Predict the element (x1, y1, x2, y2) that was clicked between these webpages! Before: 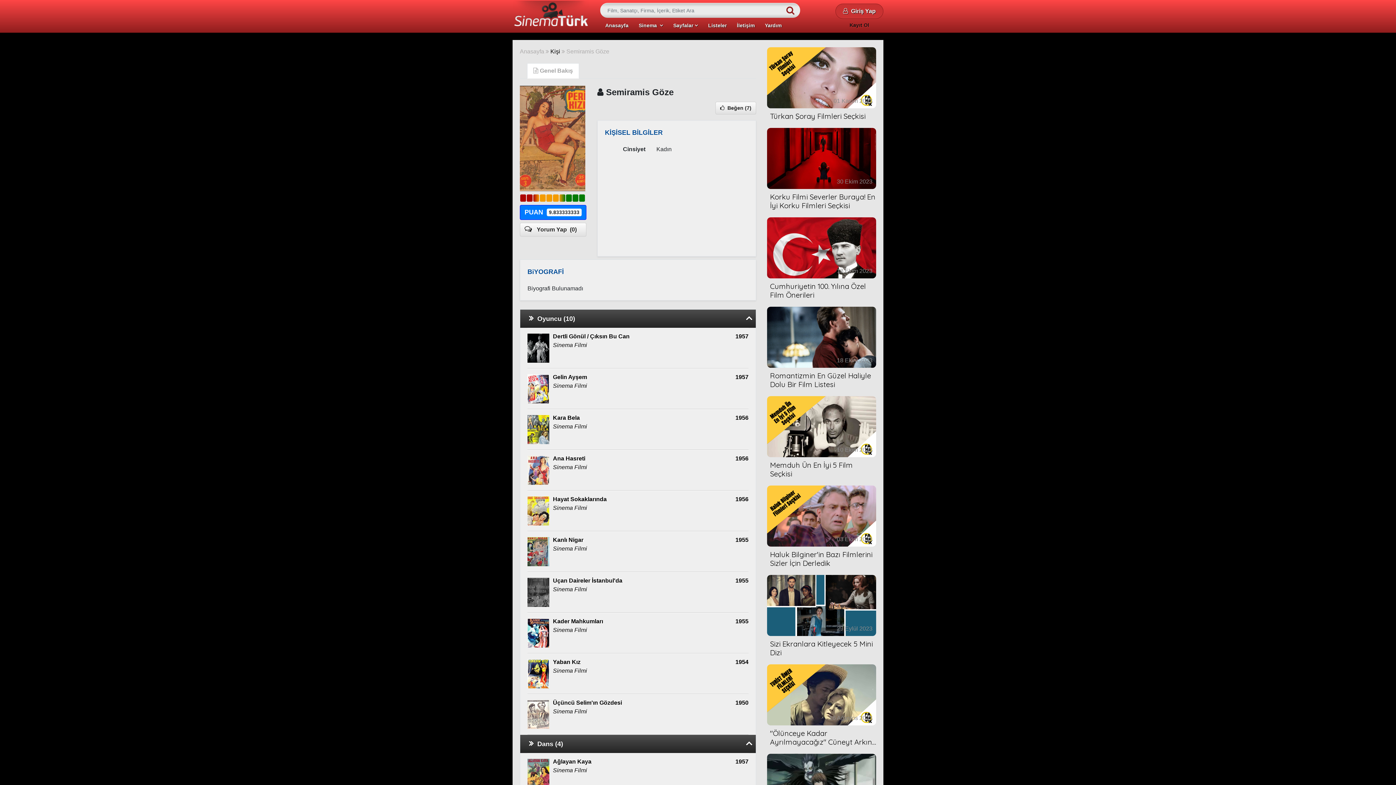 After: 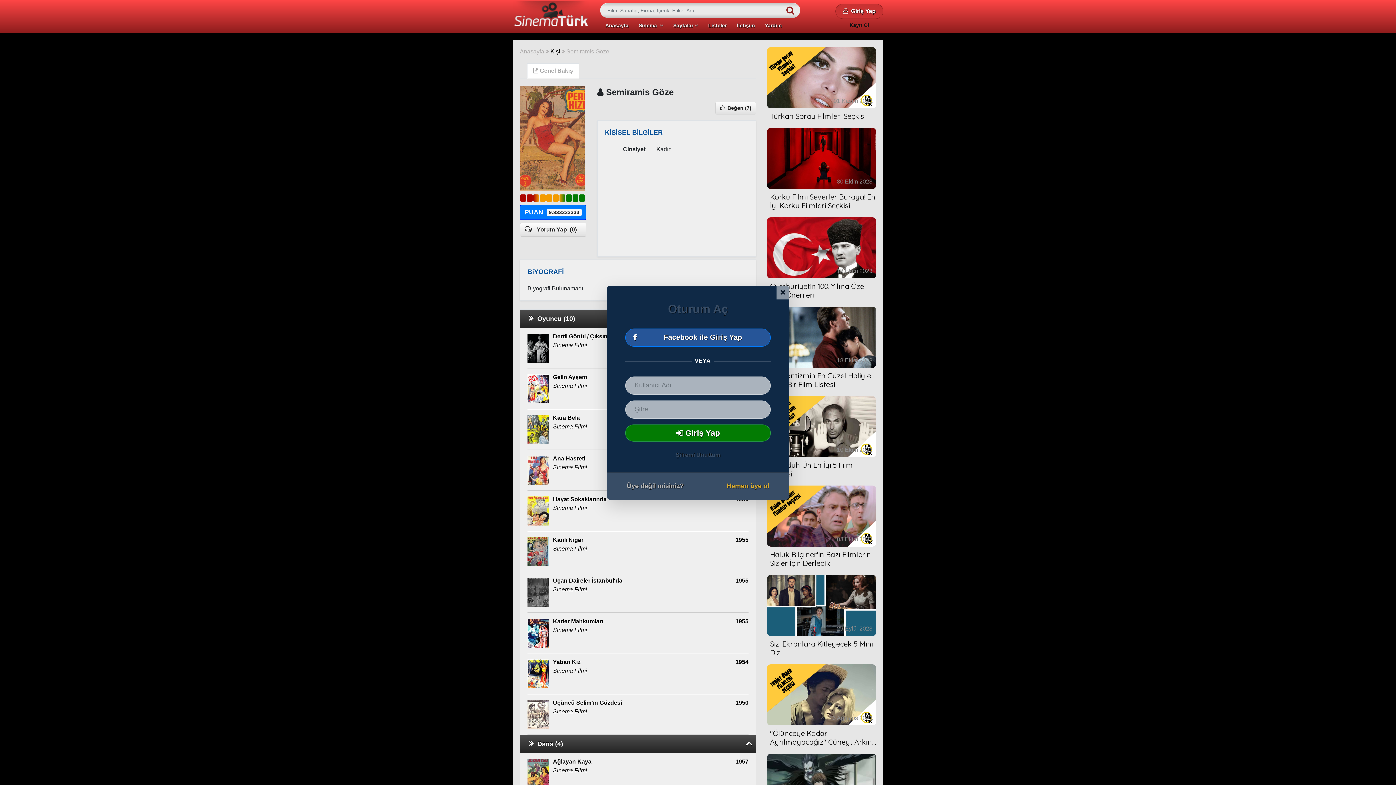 Action: bbox: (715, 101, 756, 114) label:   Beğen (7)